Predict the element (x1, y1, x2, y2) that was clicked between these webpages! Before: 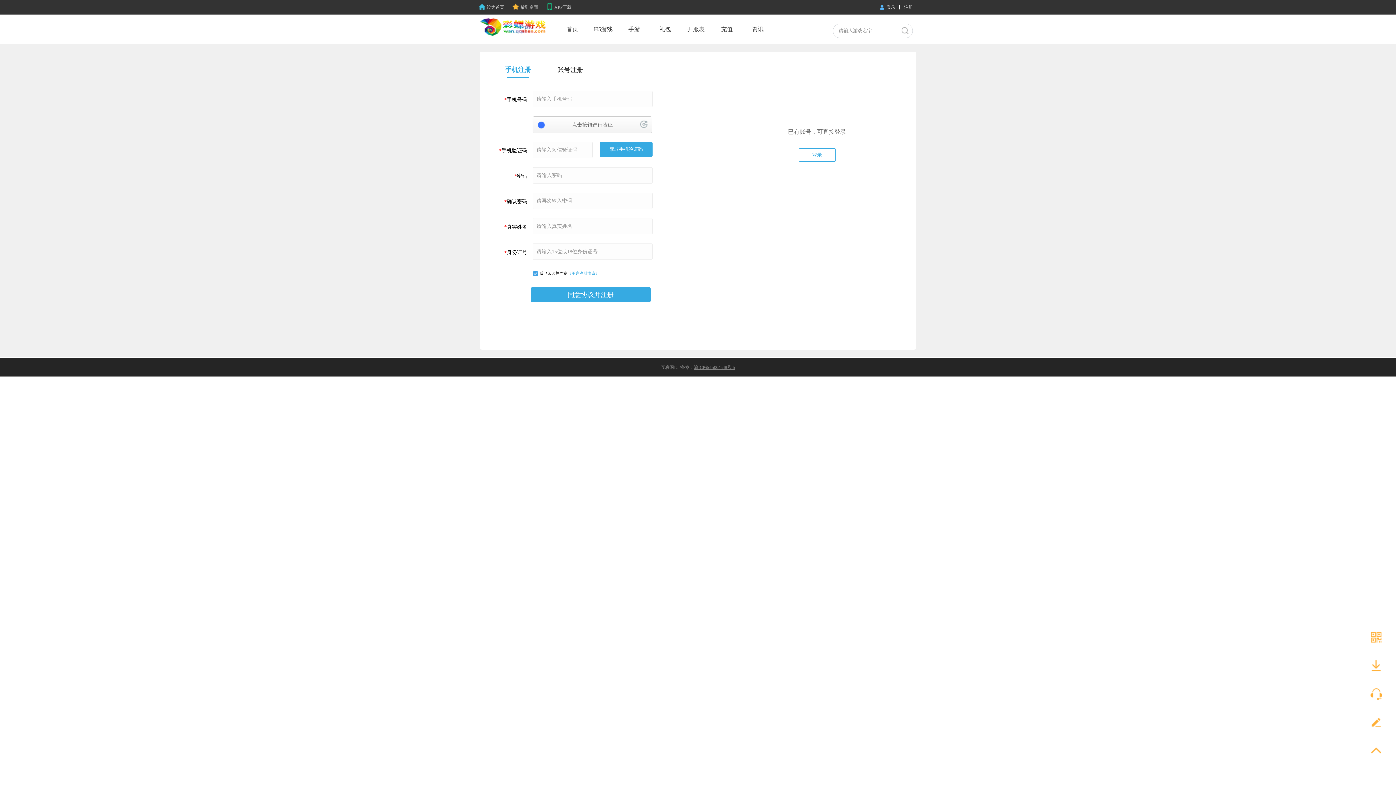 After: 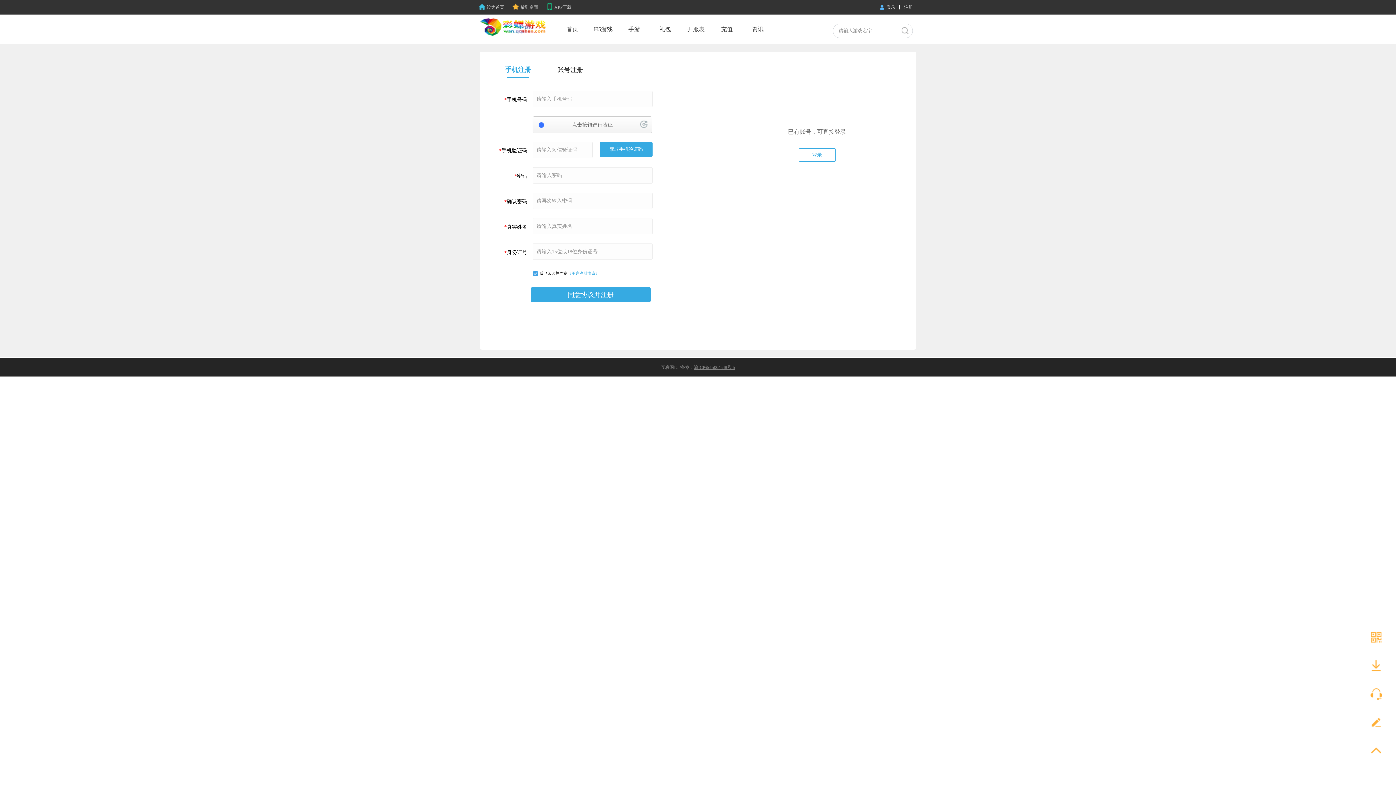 Action: bbox: (900, 3, 917, 11) label: 注册